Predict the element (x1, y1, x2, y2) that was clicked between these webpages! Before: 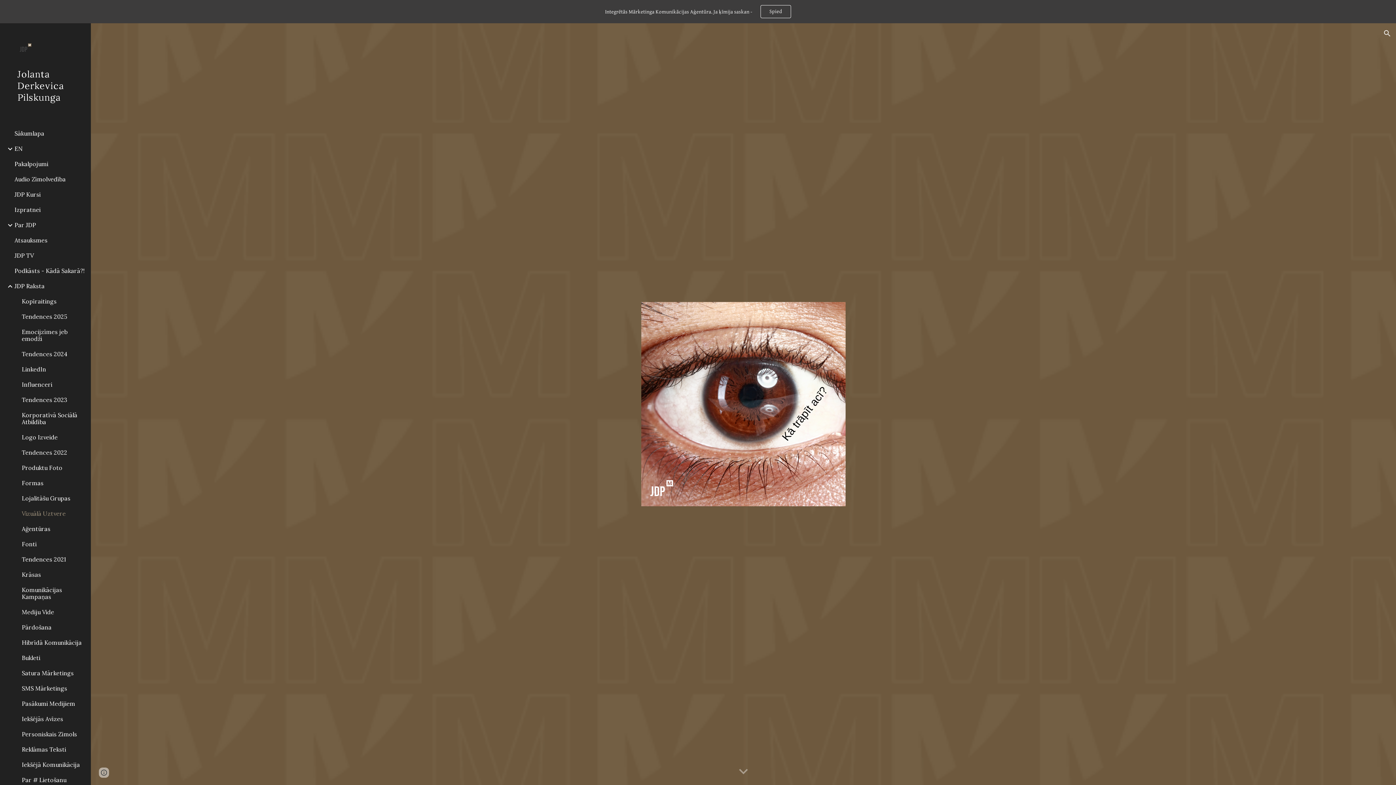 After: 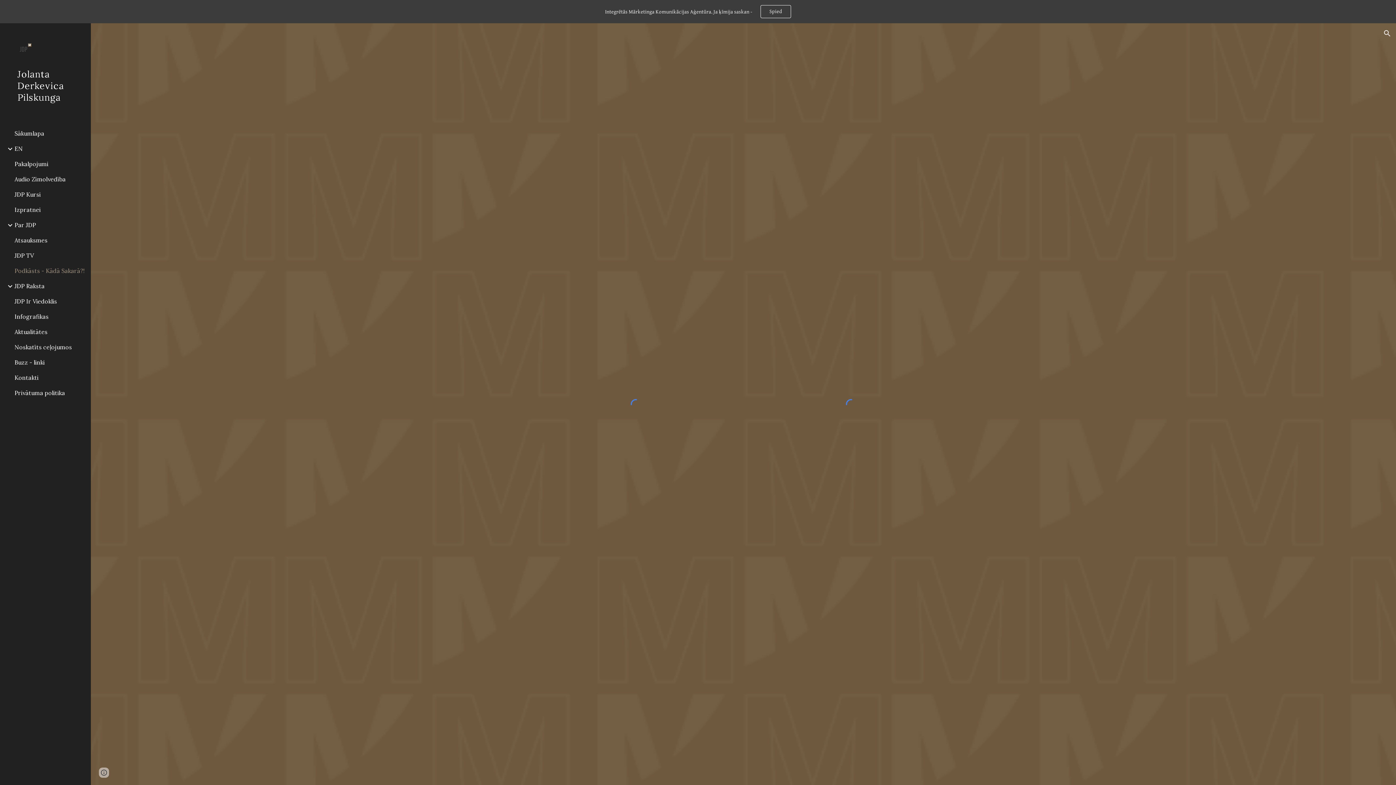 Action: bbox: (13, 263, 86, 278) label: Podkāsts - Kādā Sakarā?!